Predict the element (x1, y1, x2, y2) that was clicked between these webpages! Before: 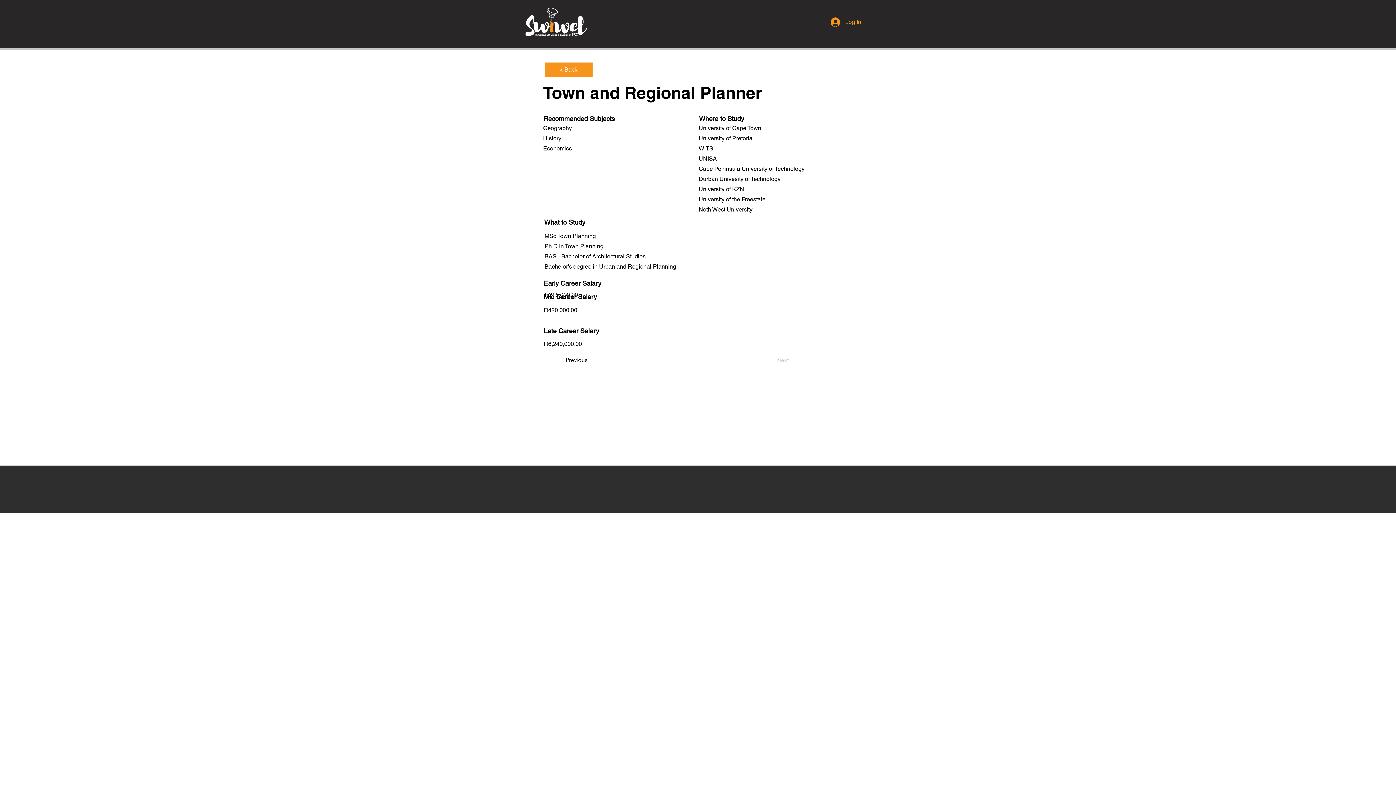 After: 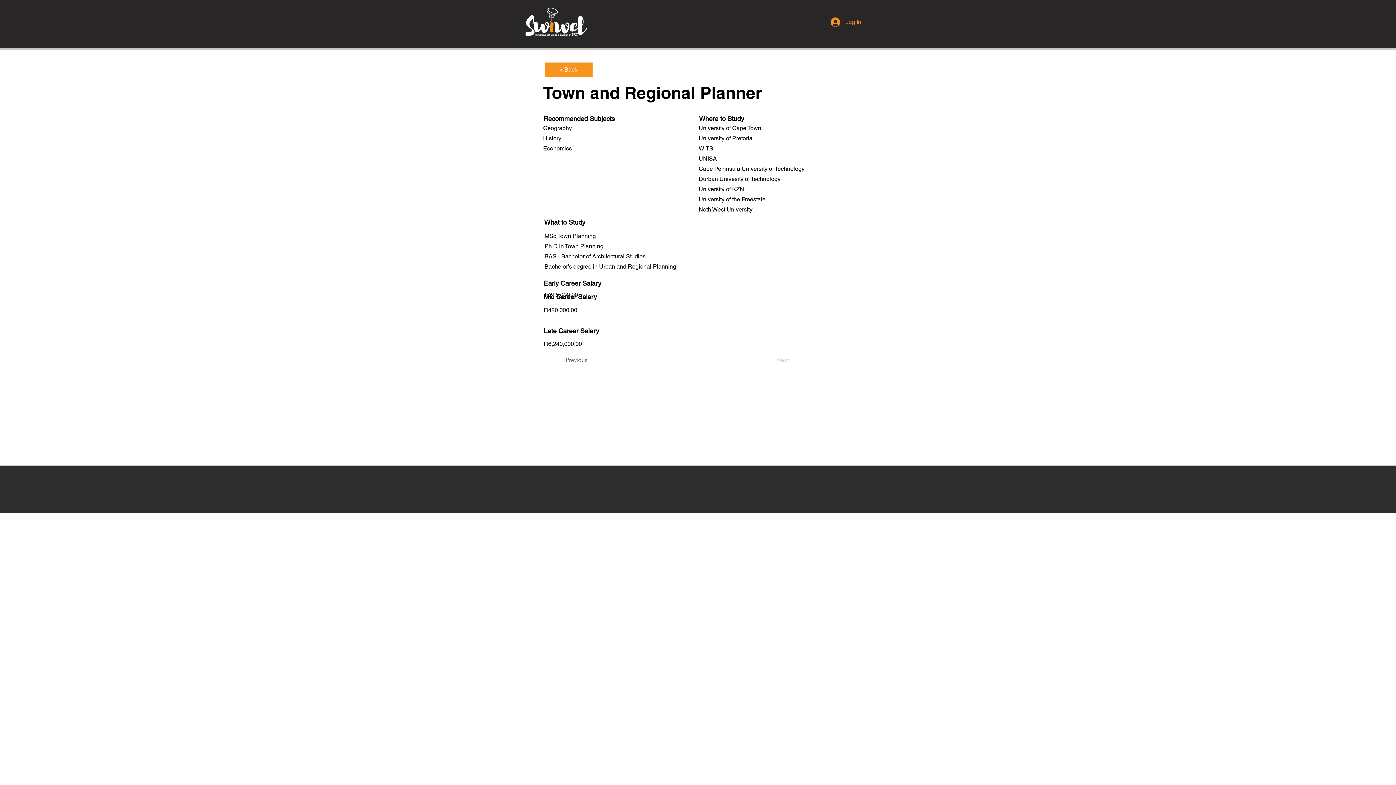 Action: bbox: (565, 353, 613, 367) label: Previous